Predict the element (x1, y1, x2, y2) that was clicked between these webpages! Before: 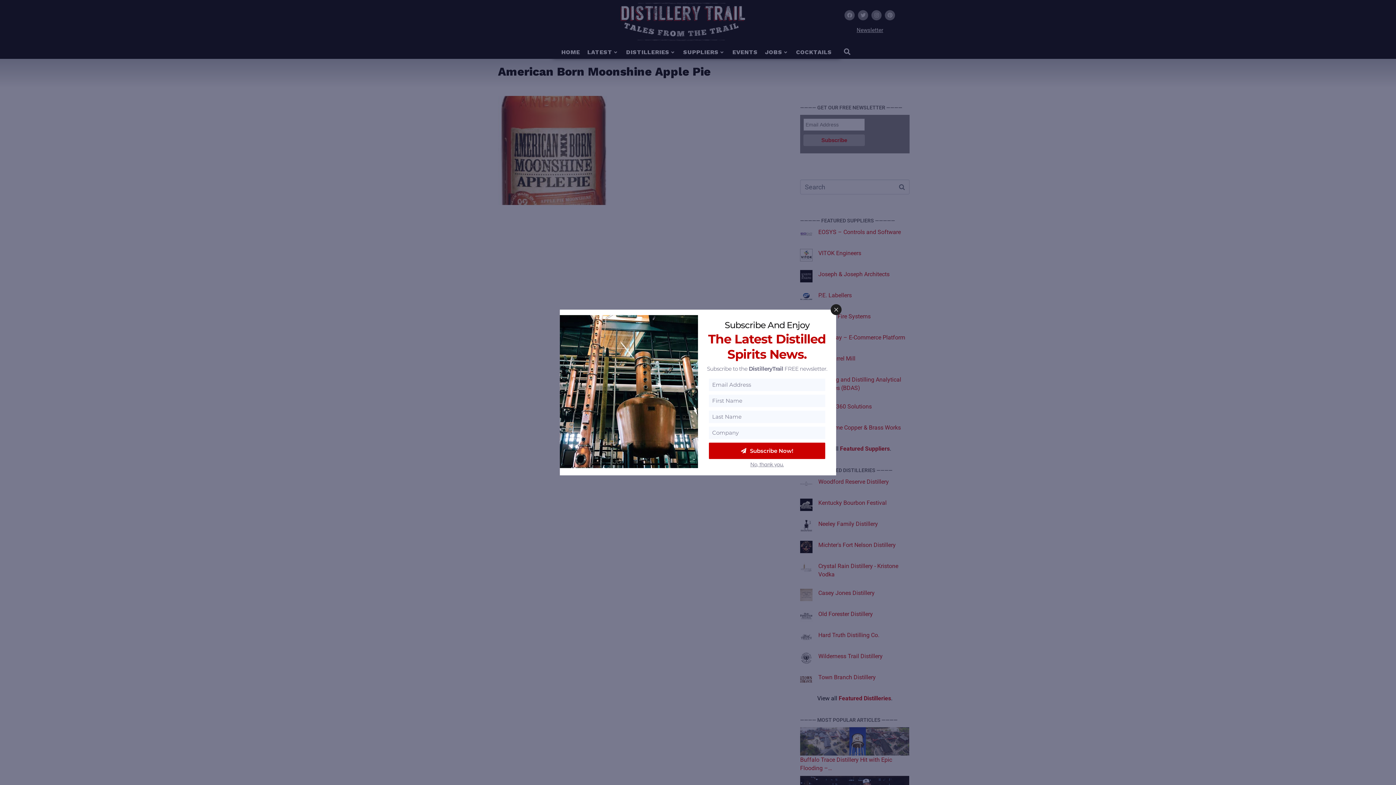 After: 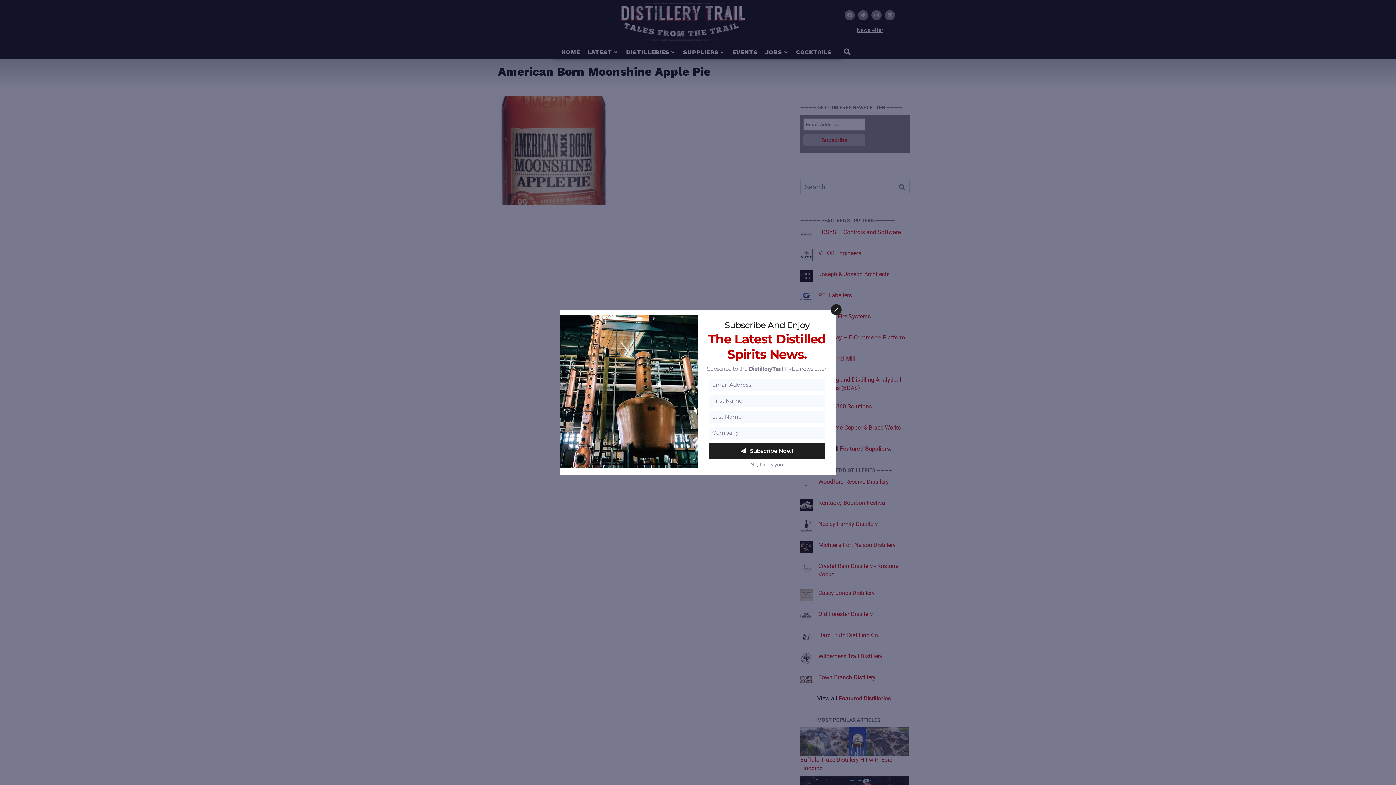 Action: label: Subscribe Now! bbox: (709, 442, 825, 459)